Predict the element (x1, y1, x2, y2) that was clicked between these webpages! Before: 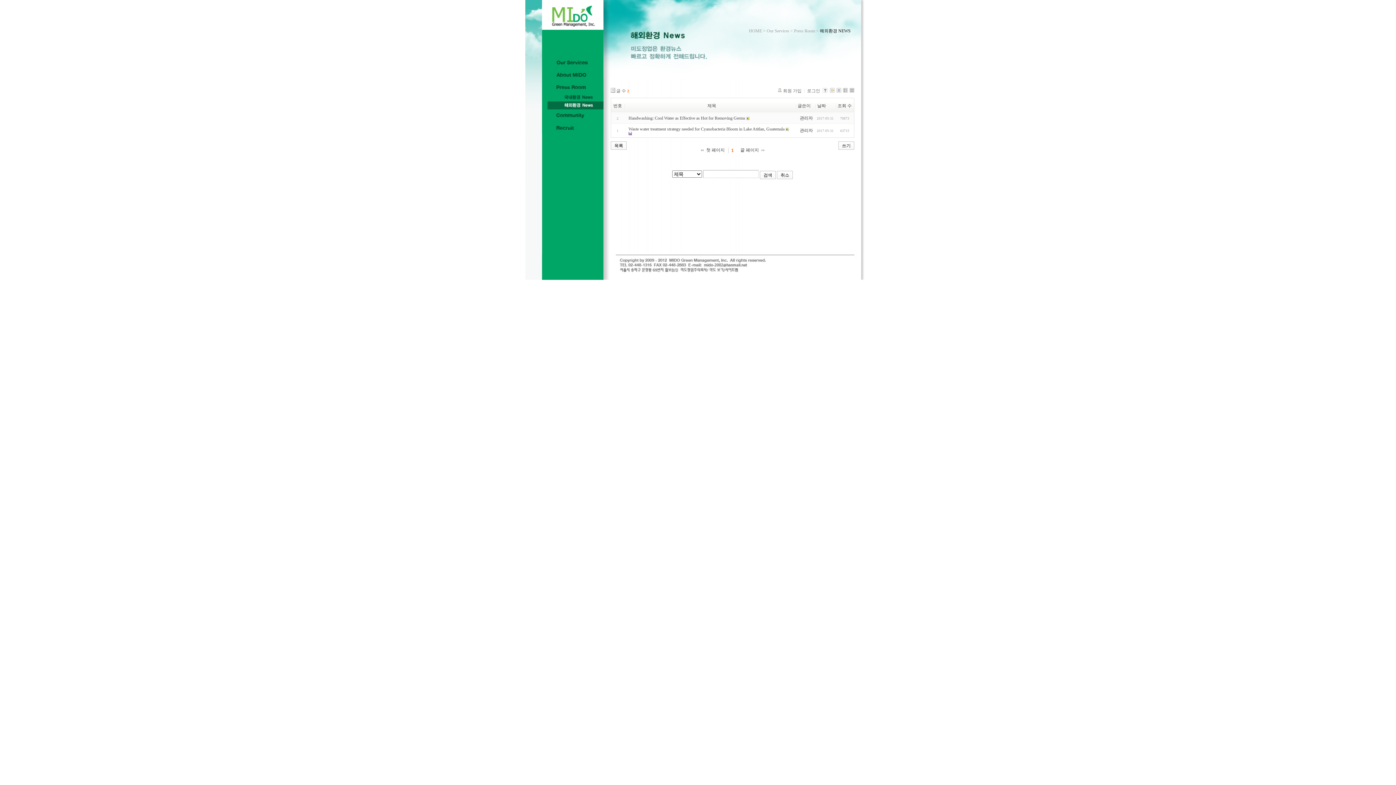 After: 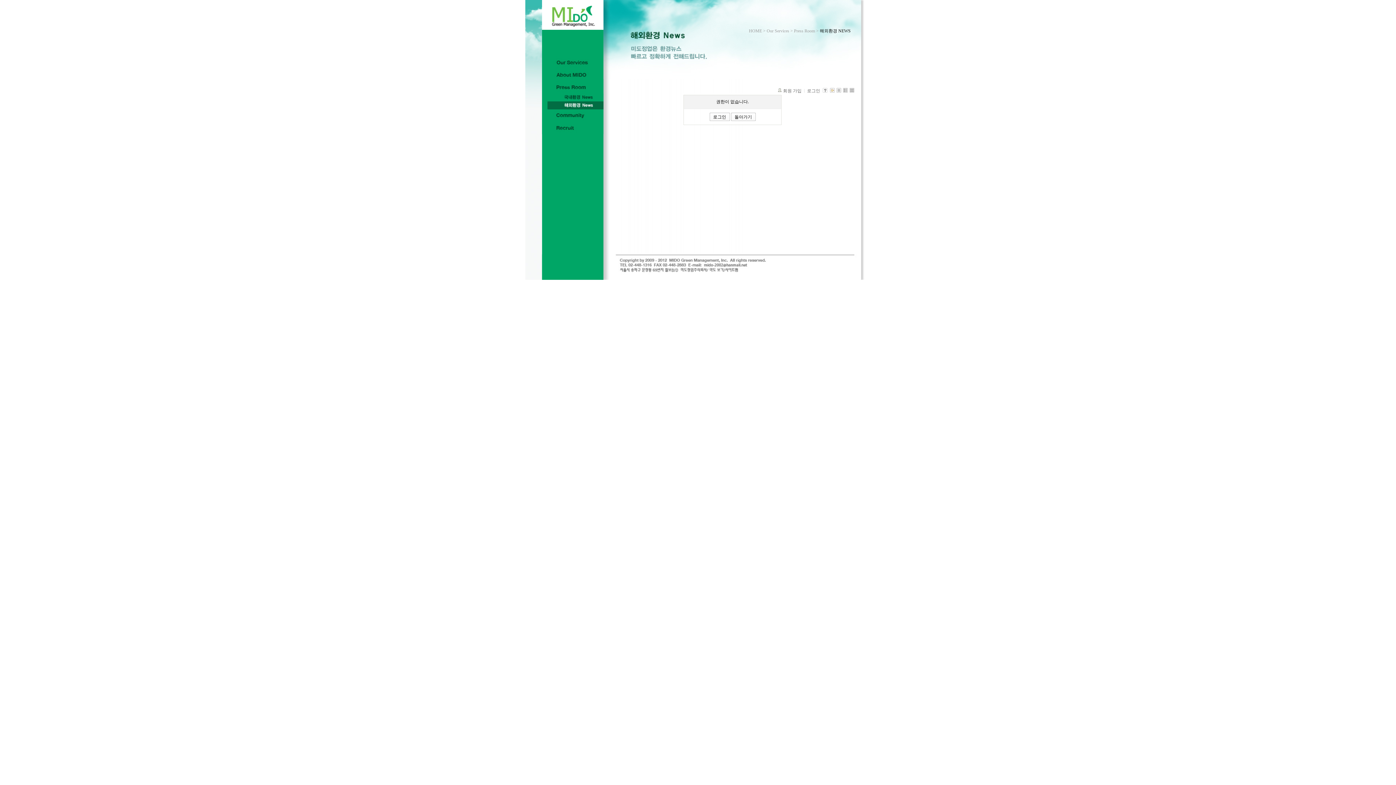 Action: label: 쓰기 bbox: (838, 141, 853, 149)